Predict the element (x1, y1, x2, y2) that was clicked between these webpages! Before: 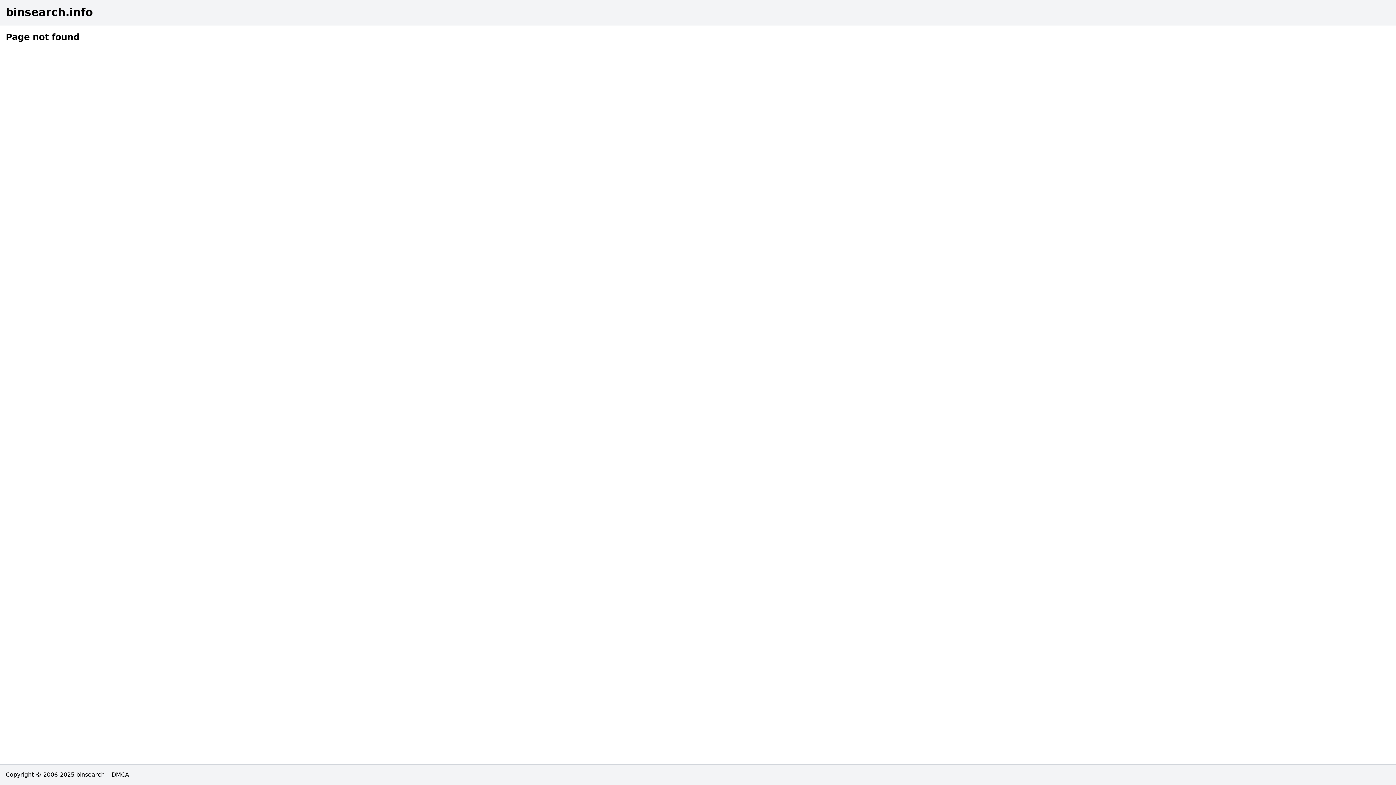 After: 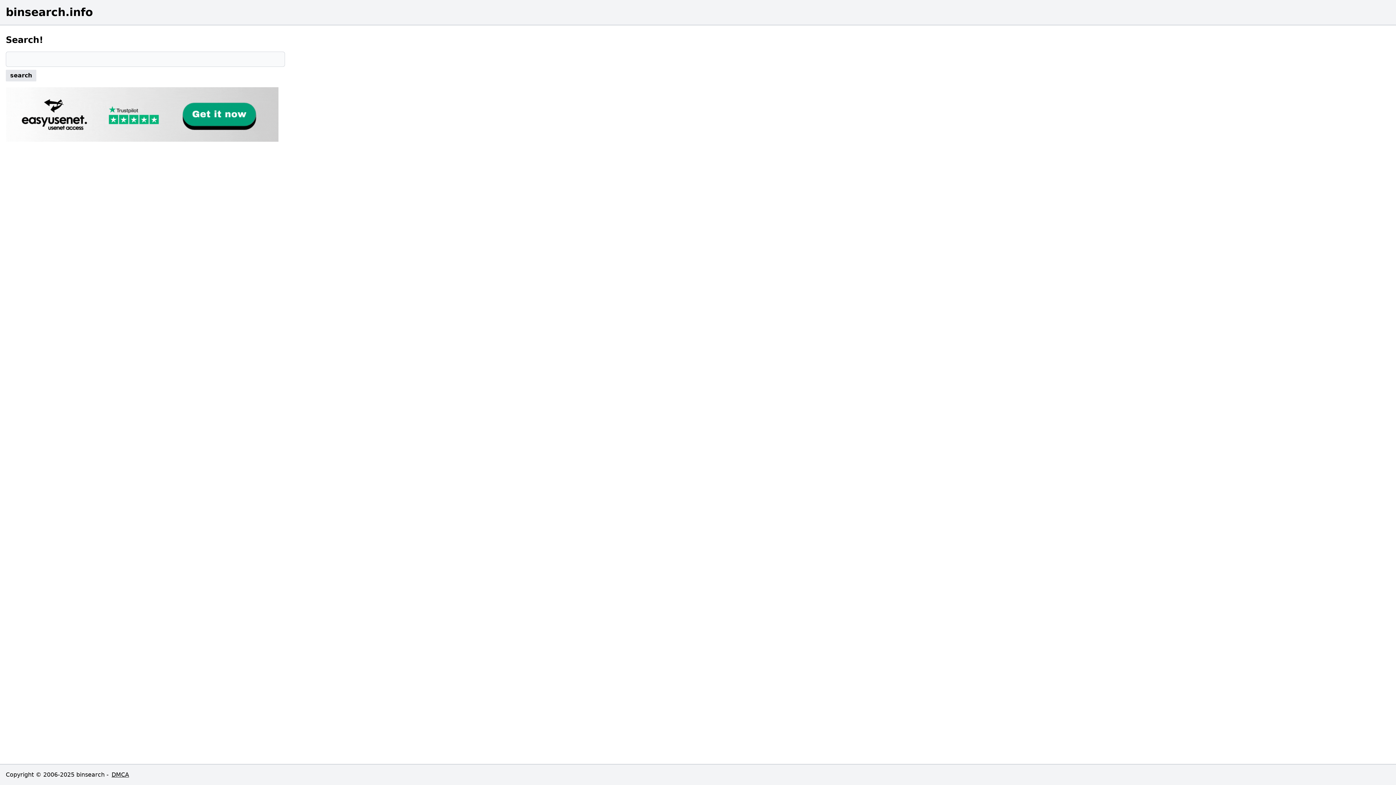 Action: label: binsearch.info bbox: (5, 5, 1390, 18)